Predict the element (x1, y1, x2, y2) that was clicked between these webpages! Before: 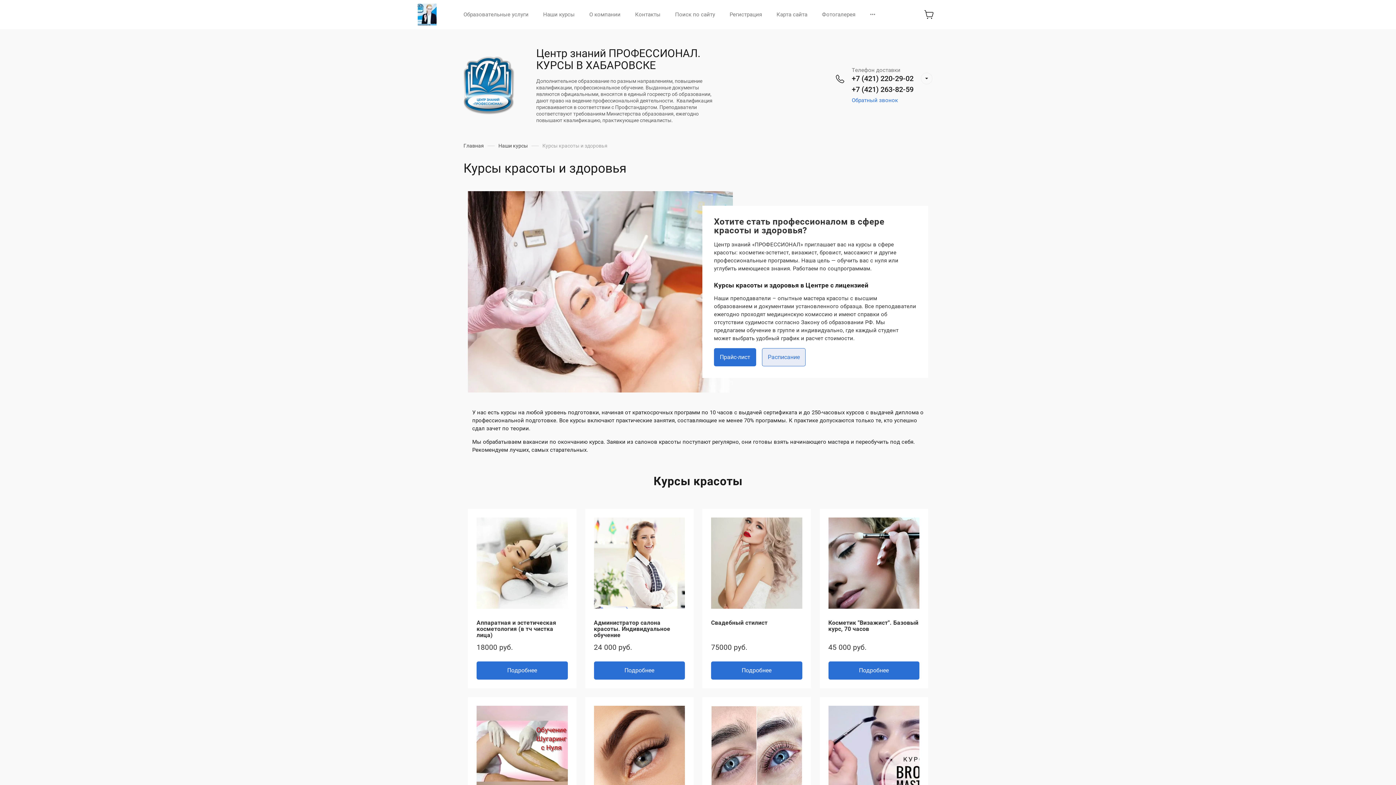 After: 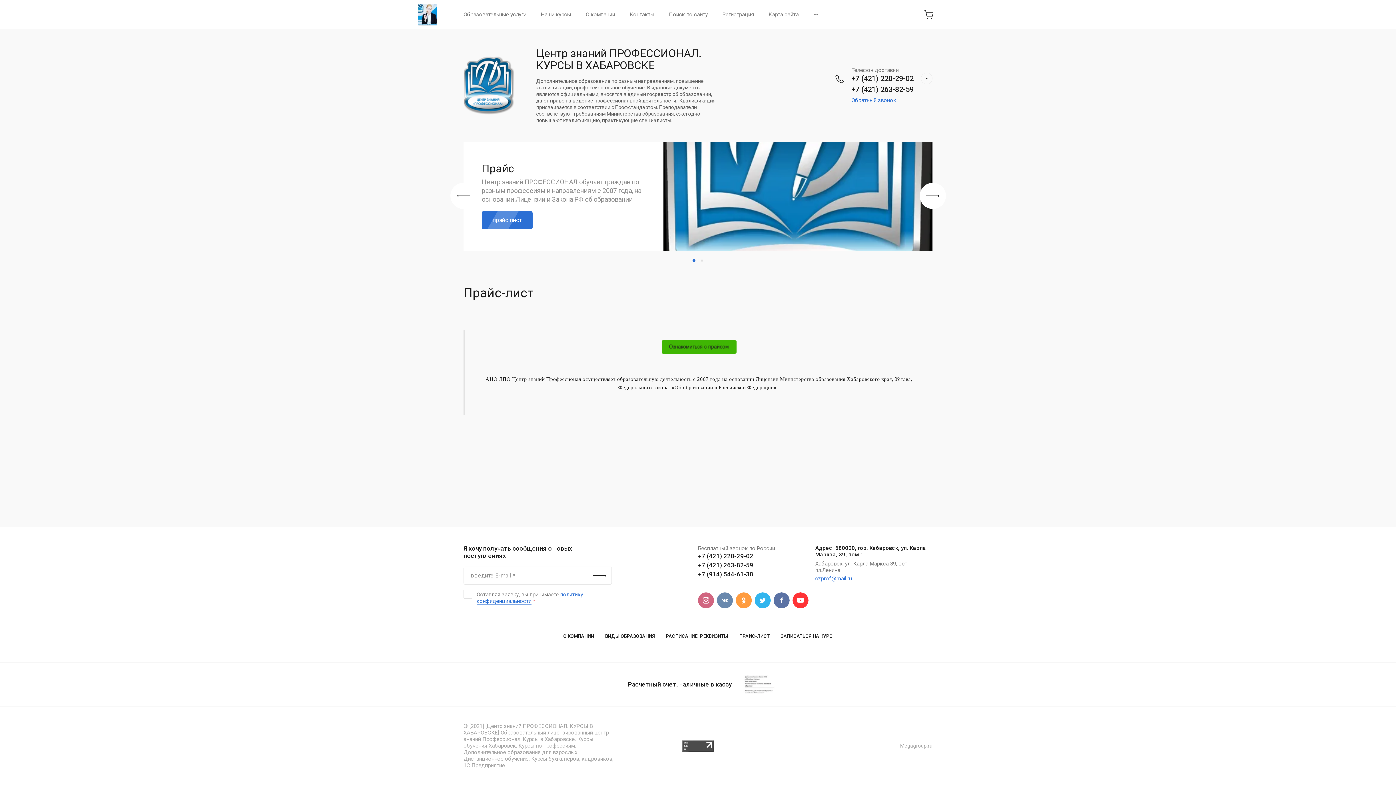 Action: label: Главная bbox: (463, 141, 484, 149)